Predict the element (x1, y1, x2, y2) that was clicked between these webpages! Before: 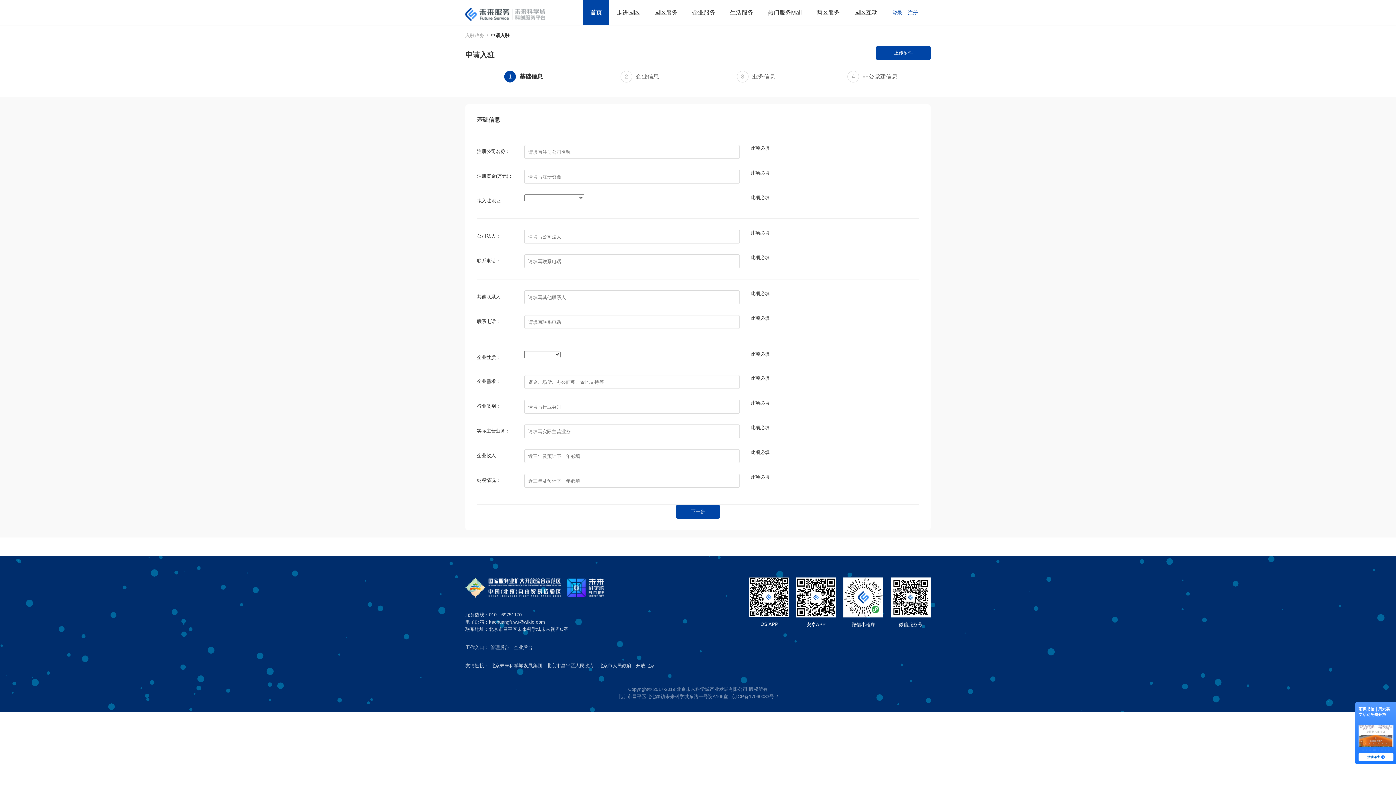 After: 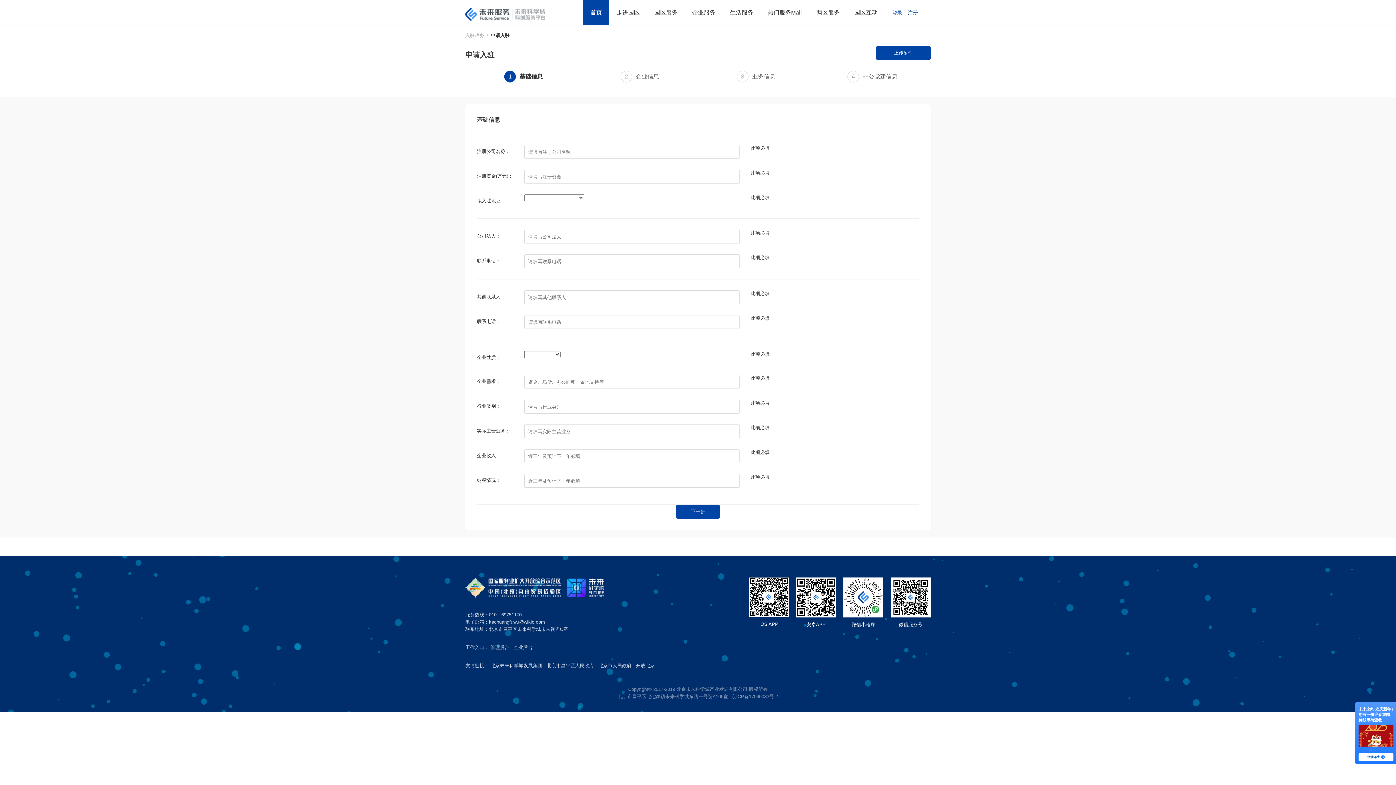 Action: bbox: (490, 663, 542, 668) label: 北京未来科学城发展集团